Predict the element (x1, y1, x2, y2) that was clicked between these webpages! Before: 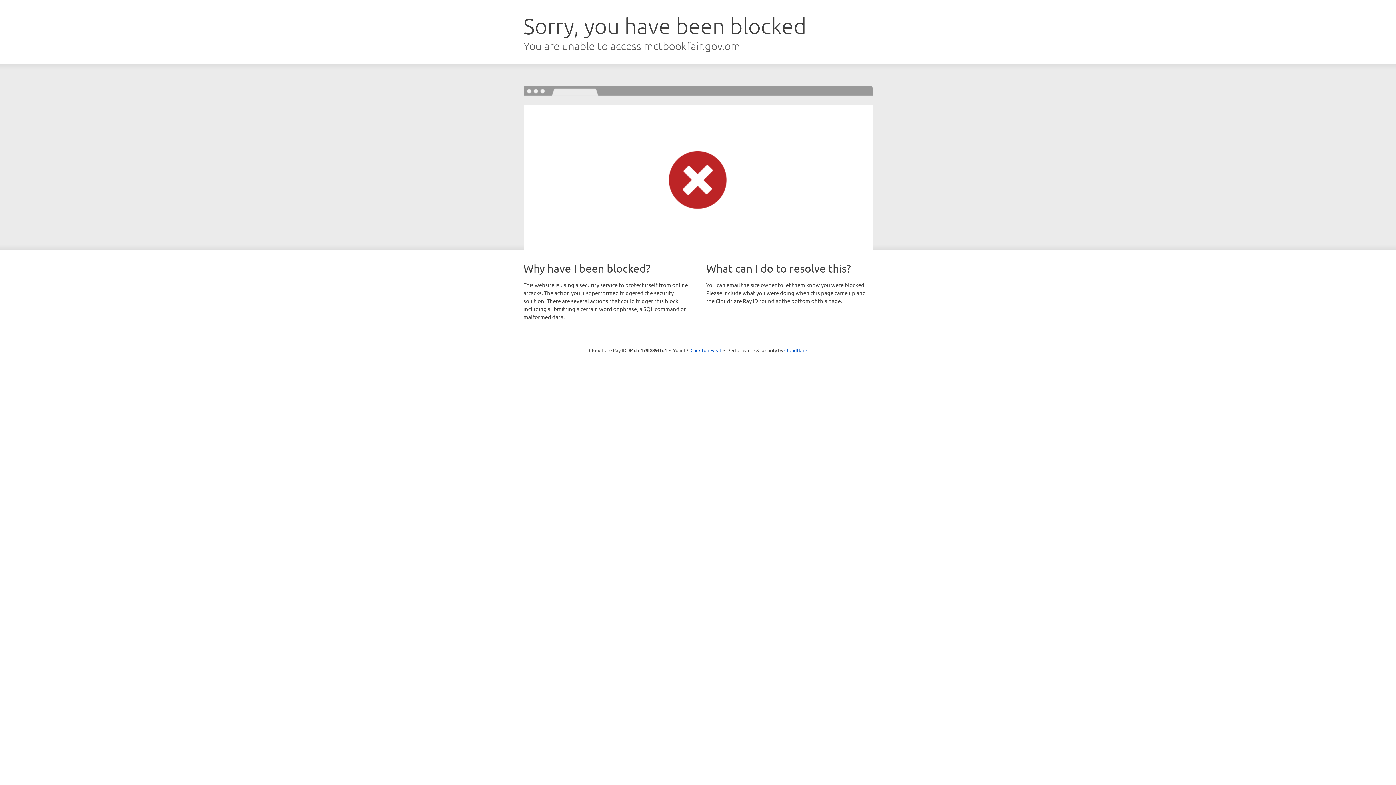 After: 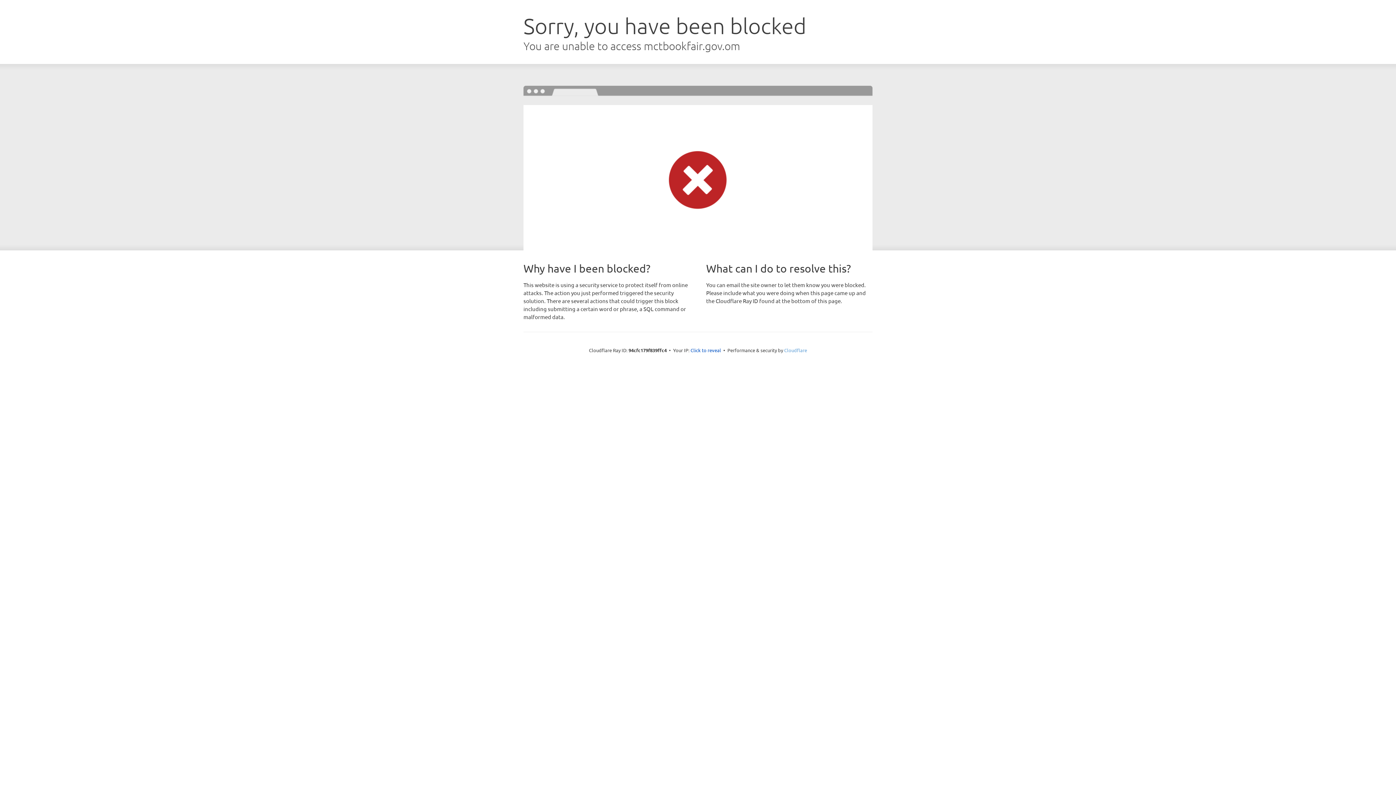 Action: bbox: (784, 347, 807, 353) label: Cloudflare